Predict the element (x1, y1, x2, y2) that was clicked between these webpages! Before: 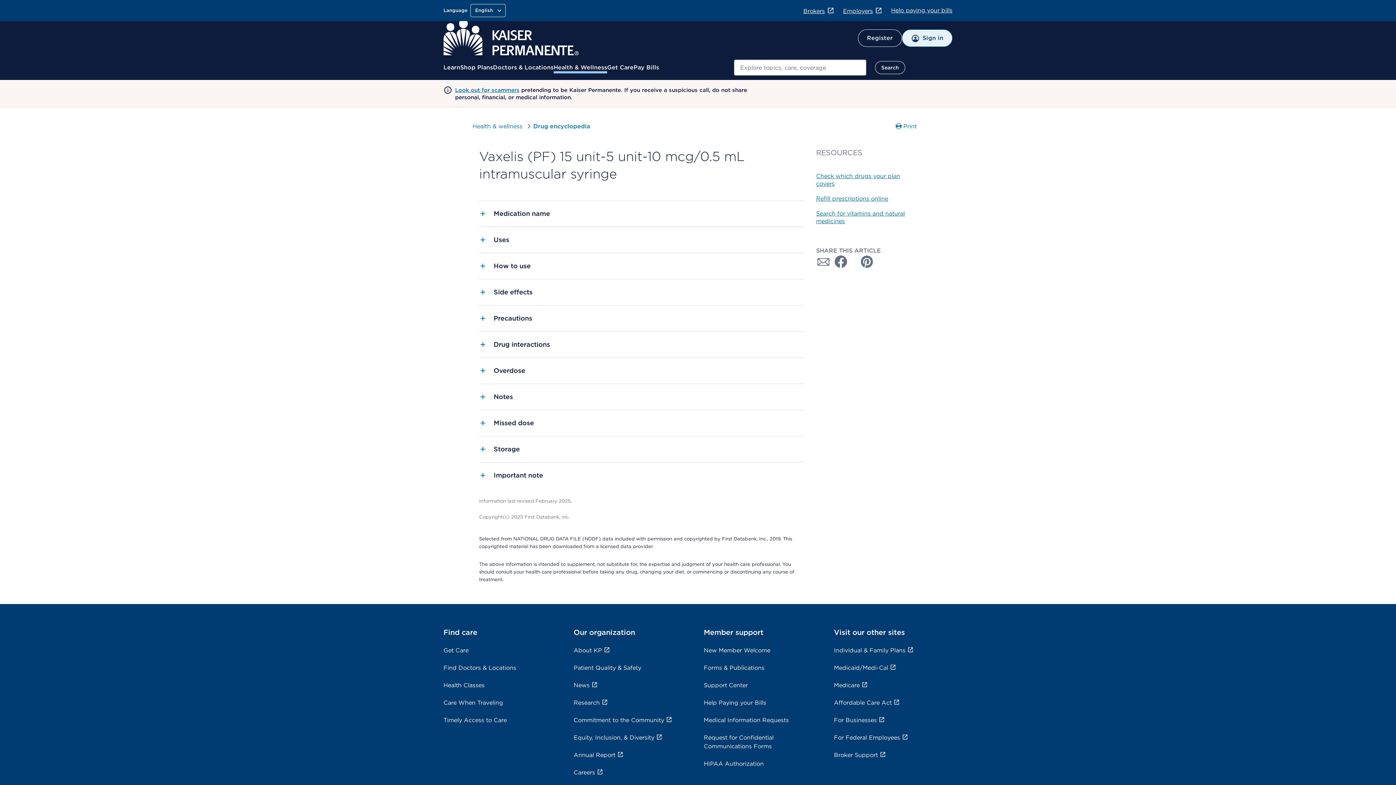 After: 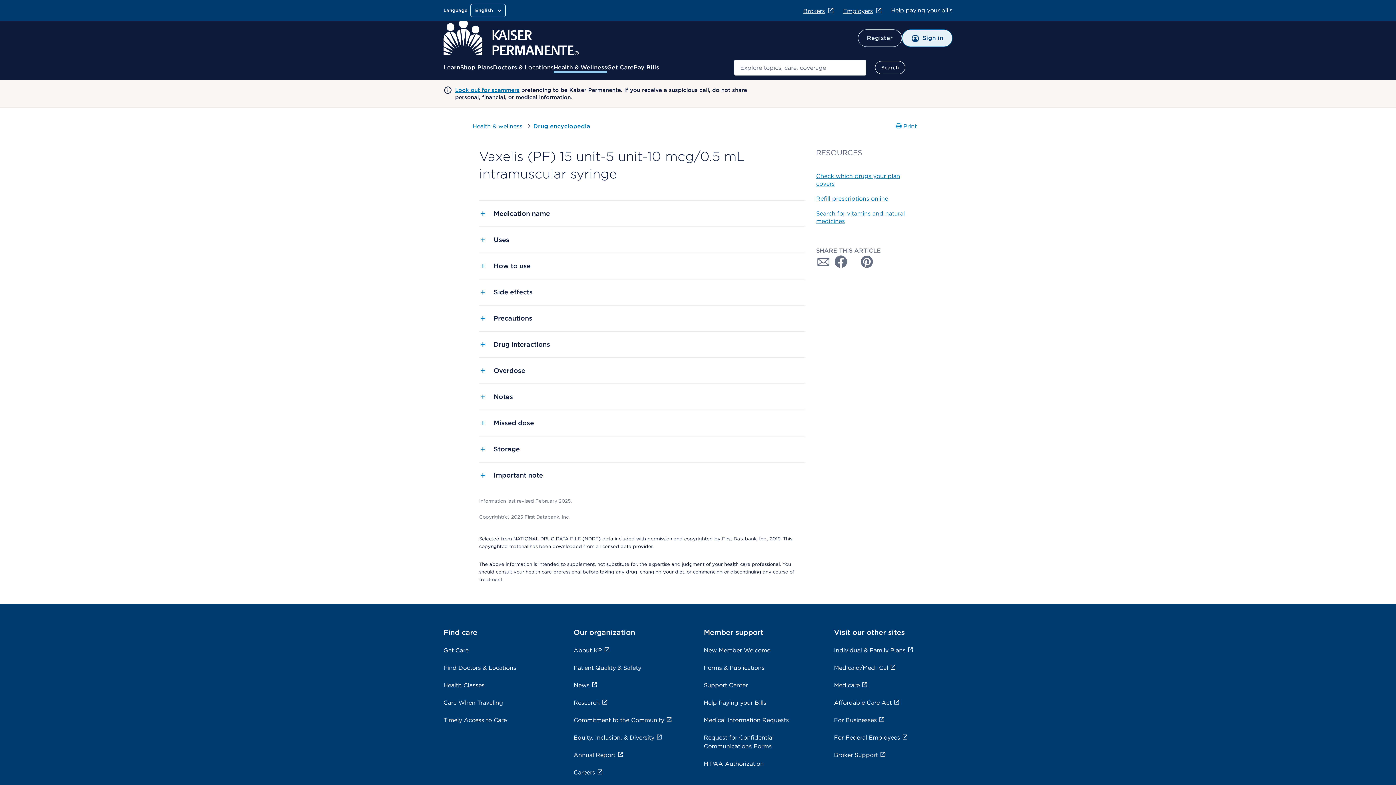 Action: bbox: (845, 254, 860, 269) label: Share with Twitter